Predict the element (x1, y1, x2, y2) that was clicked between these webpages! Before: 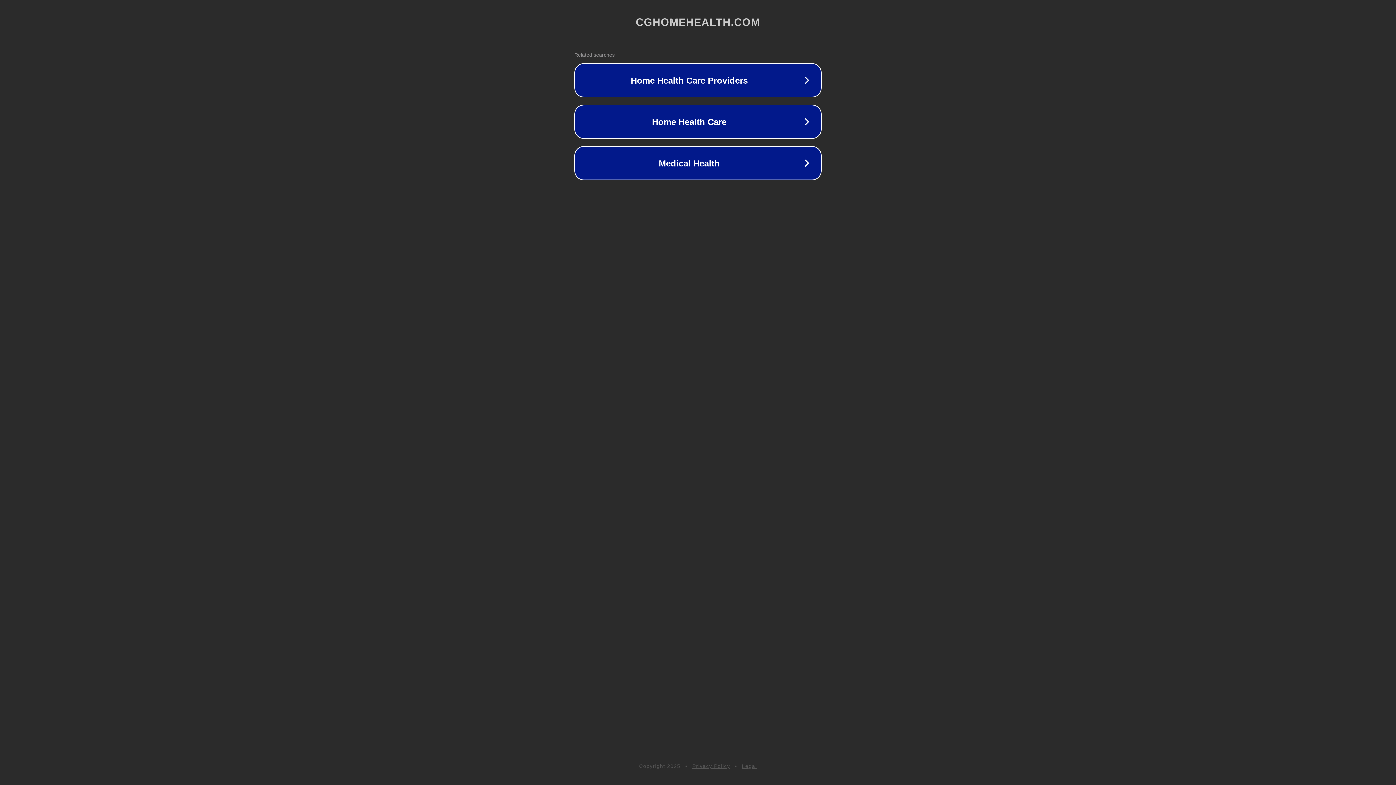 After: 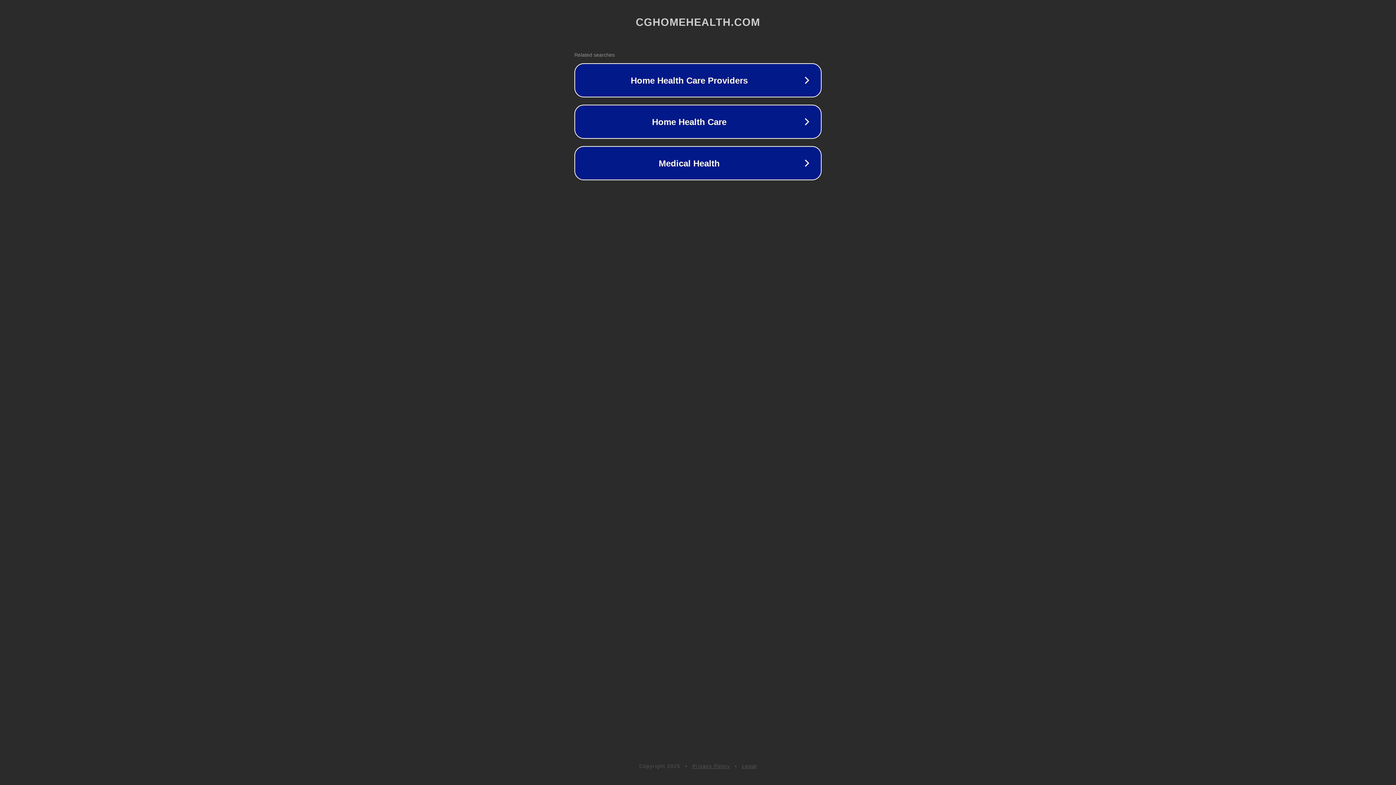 Action: bbox: (742, 763, 757, 769) label: Legal